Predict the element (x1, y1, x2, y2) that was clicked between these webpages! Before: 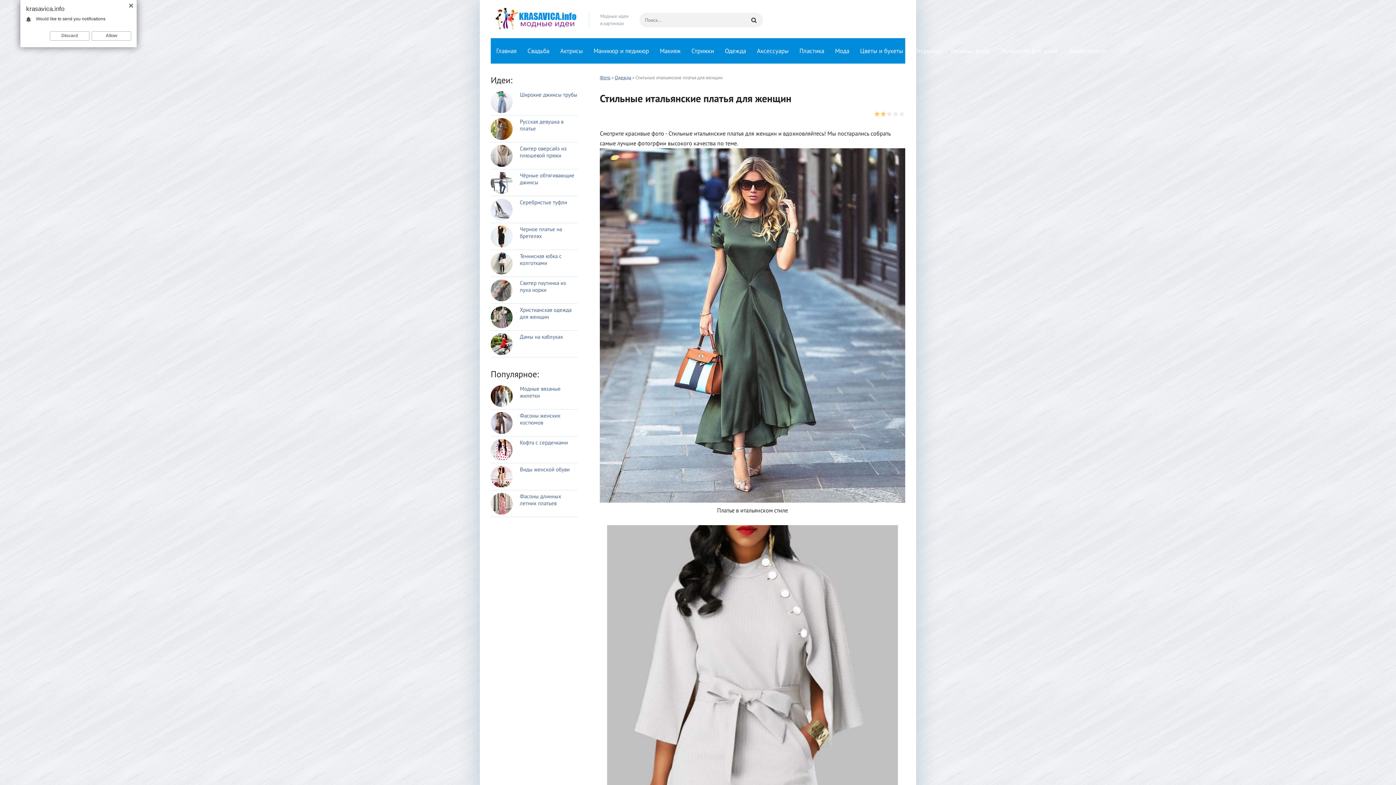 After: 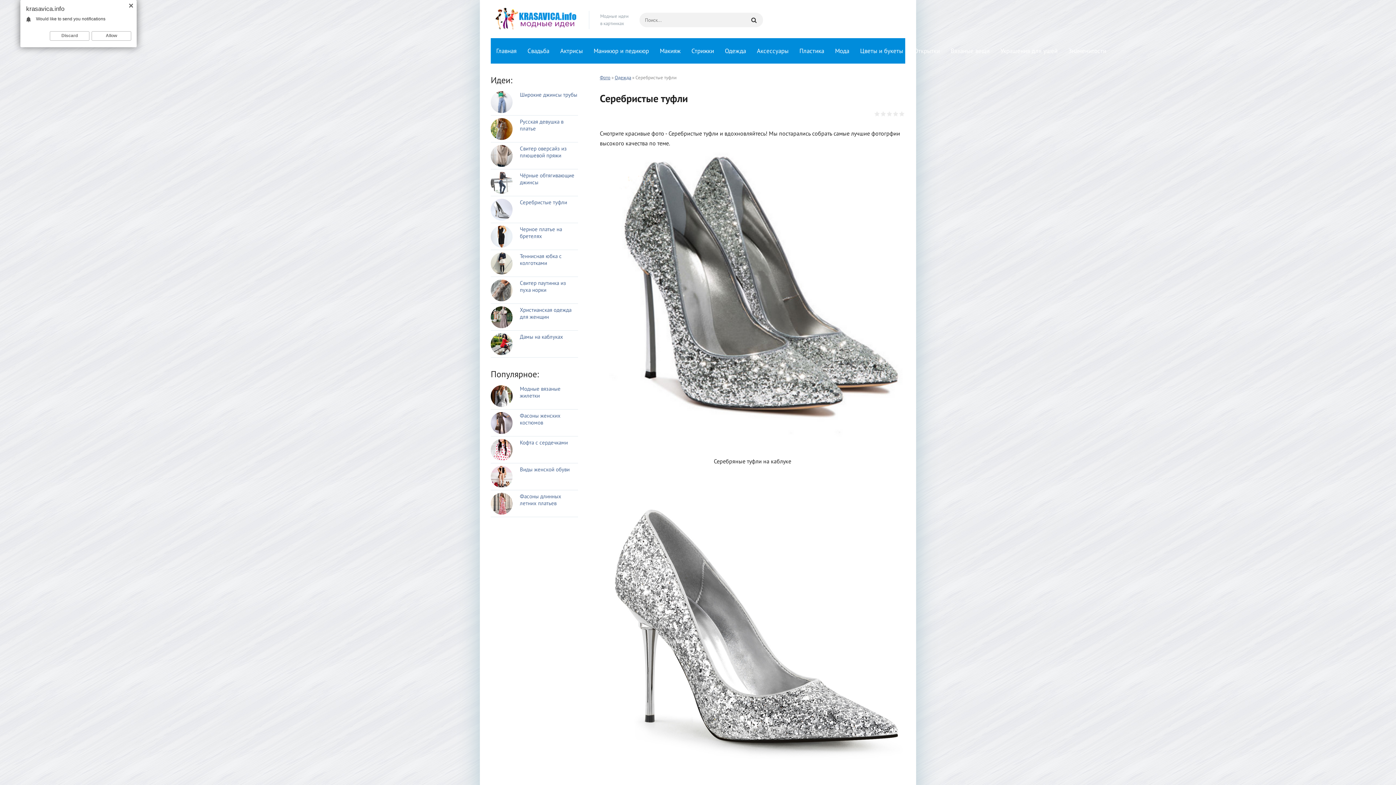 Action: label: Серебристые туфли bbox: (490, 198, 578, 223)